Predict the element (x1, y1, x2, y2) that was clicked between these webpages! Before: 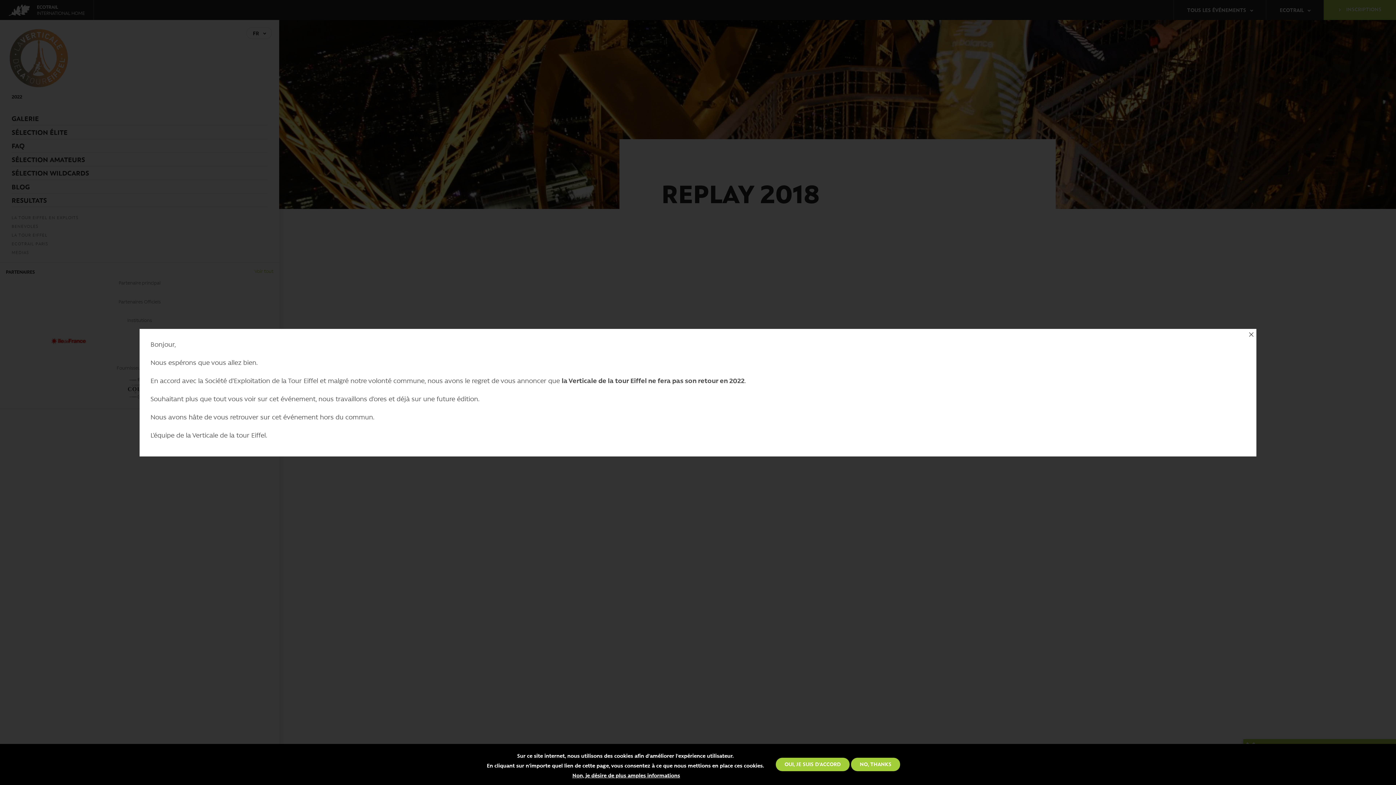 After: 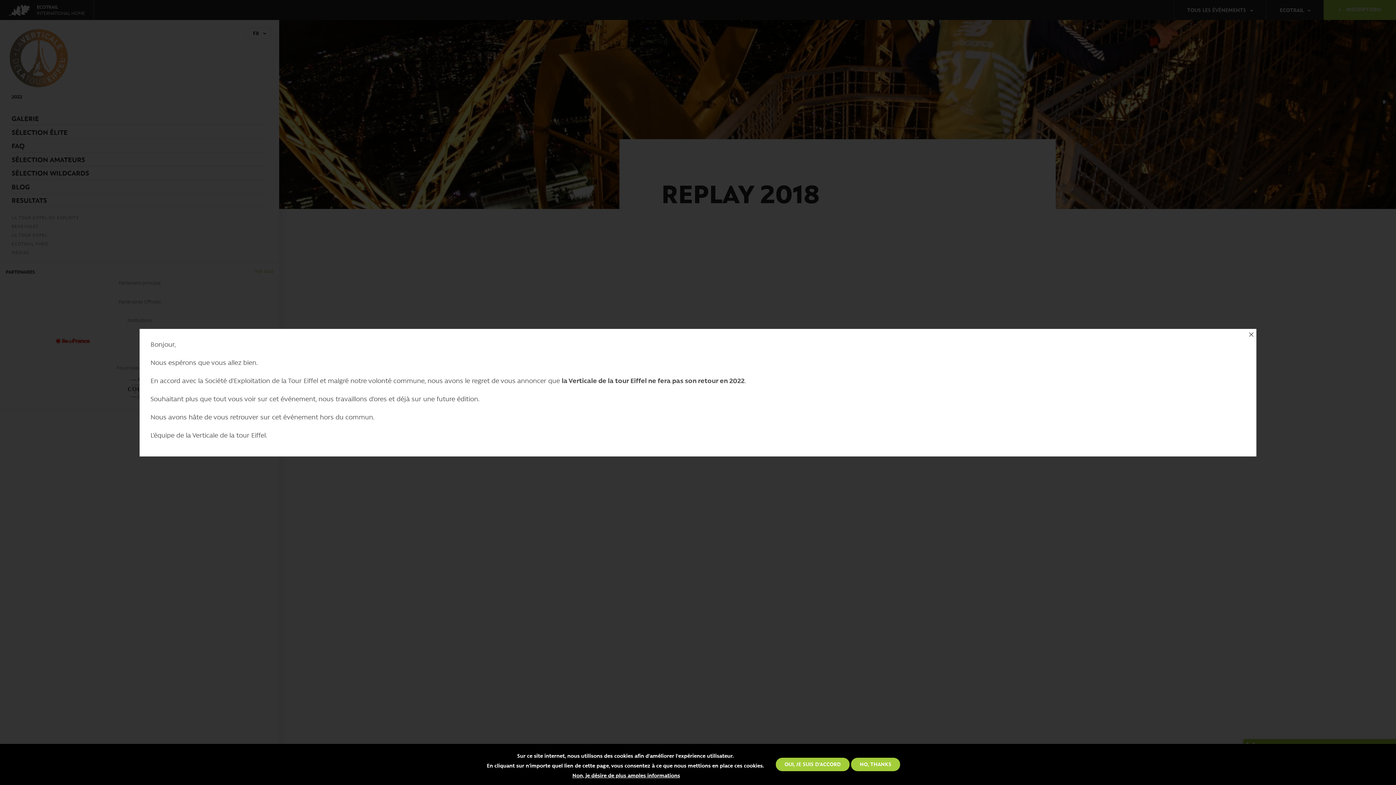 Action: bbox: (572, 771, 680, 779) label: Non, je désire de plus amples informations